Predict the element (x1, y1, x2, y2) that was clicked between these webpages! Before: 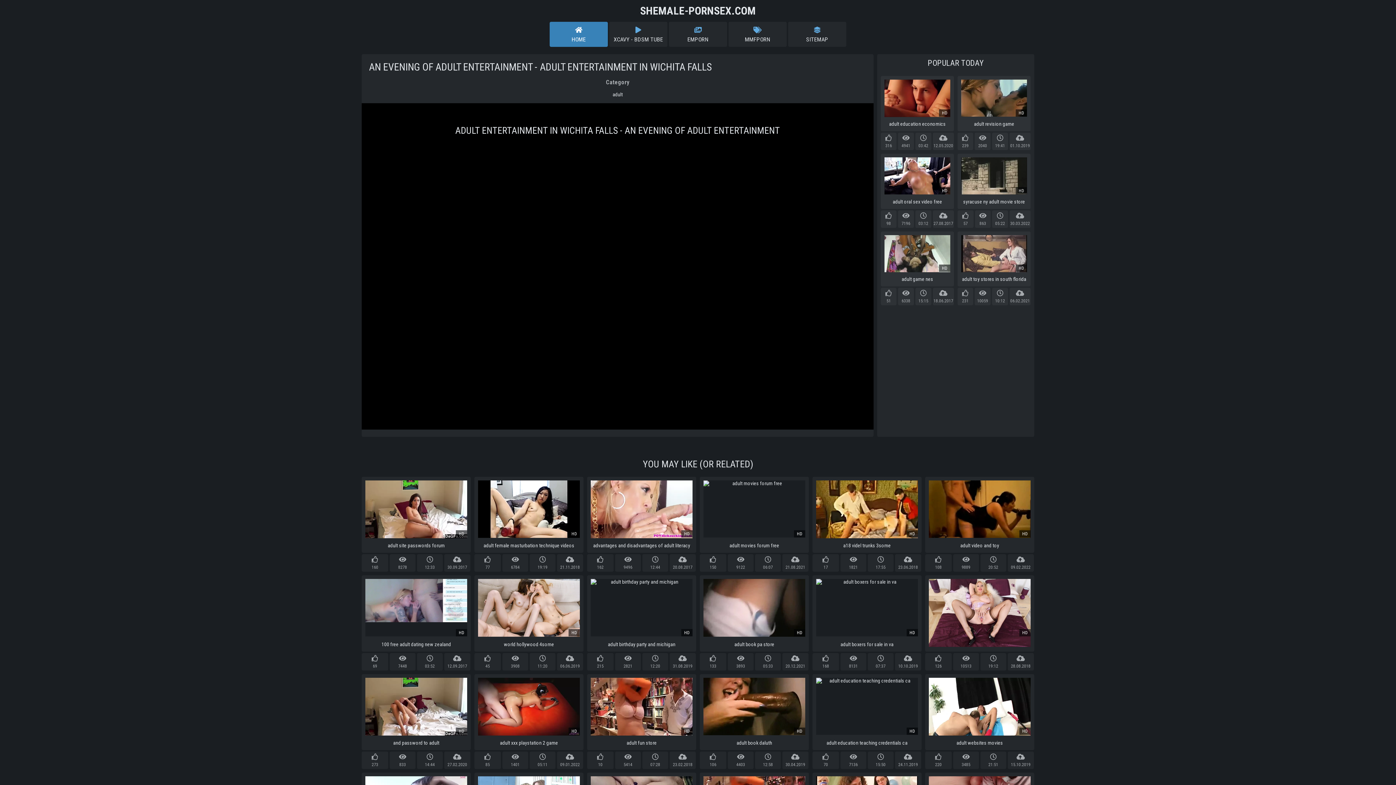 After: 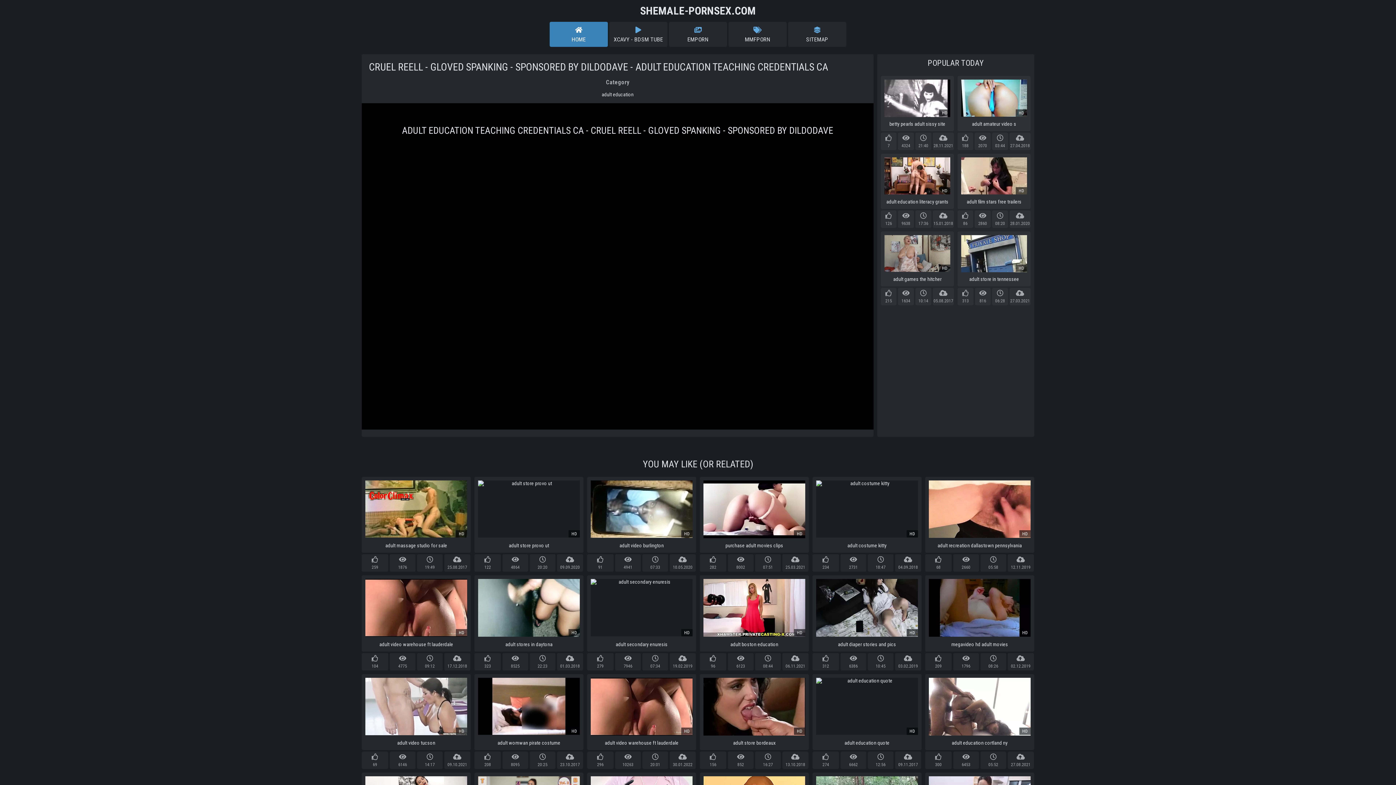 Action: label: HD

adult education teaching credentials ca bbox: (812, 674, 921, 750)